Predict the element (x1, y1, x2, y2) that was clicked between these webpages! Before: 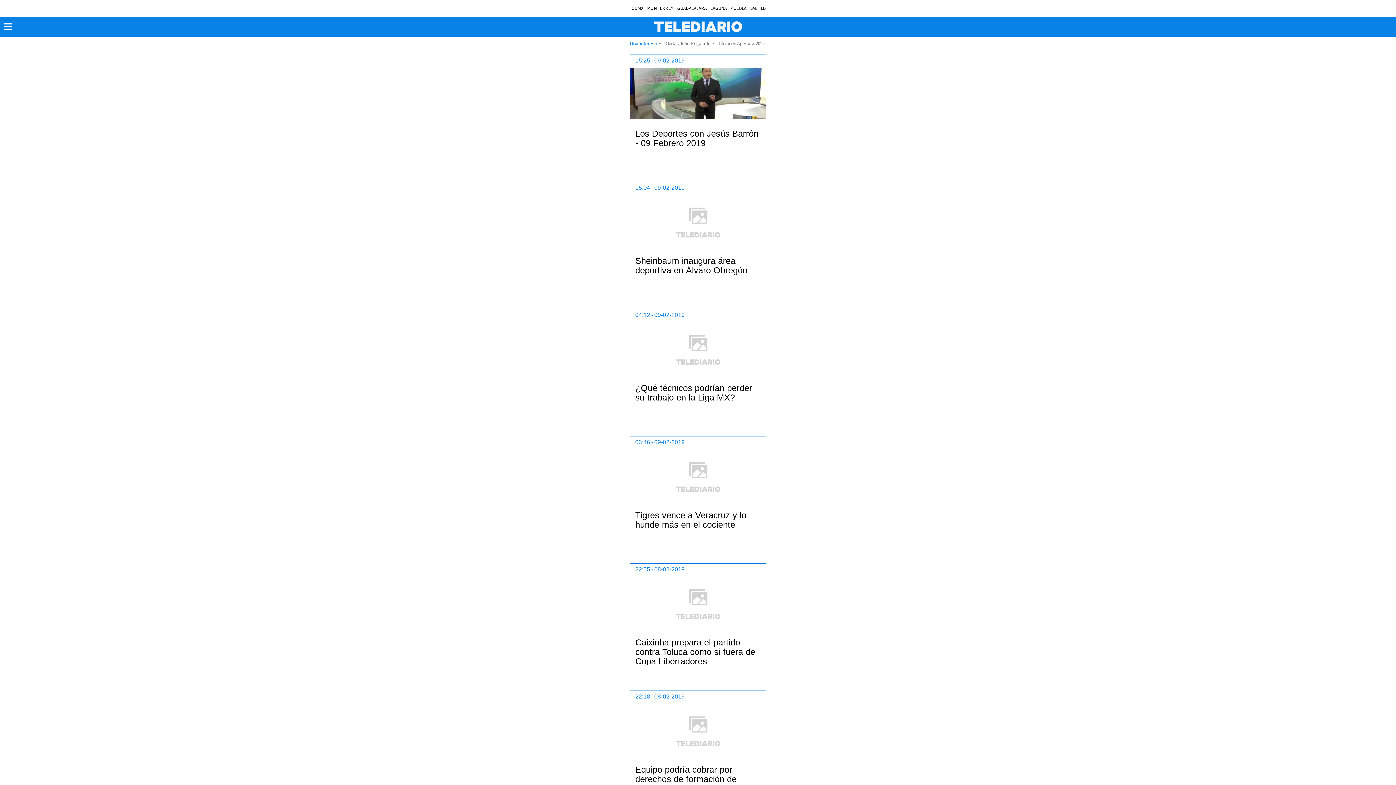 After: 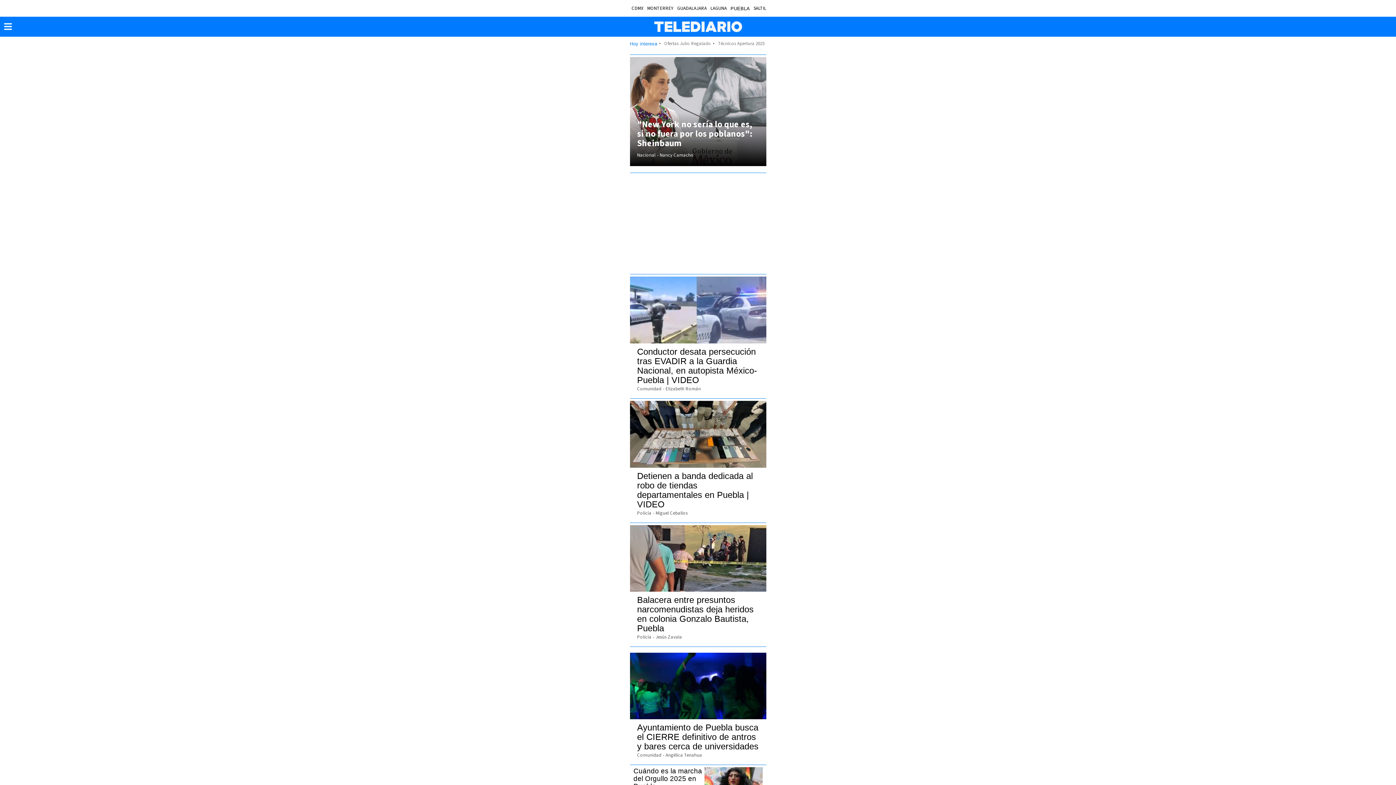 Action: bbox: (730, 4, 746, 11) label: PUEBLA